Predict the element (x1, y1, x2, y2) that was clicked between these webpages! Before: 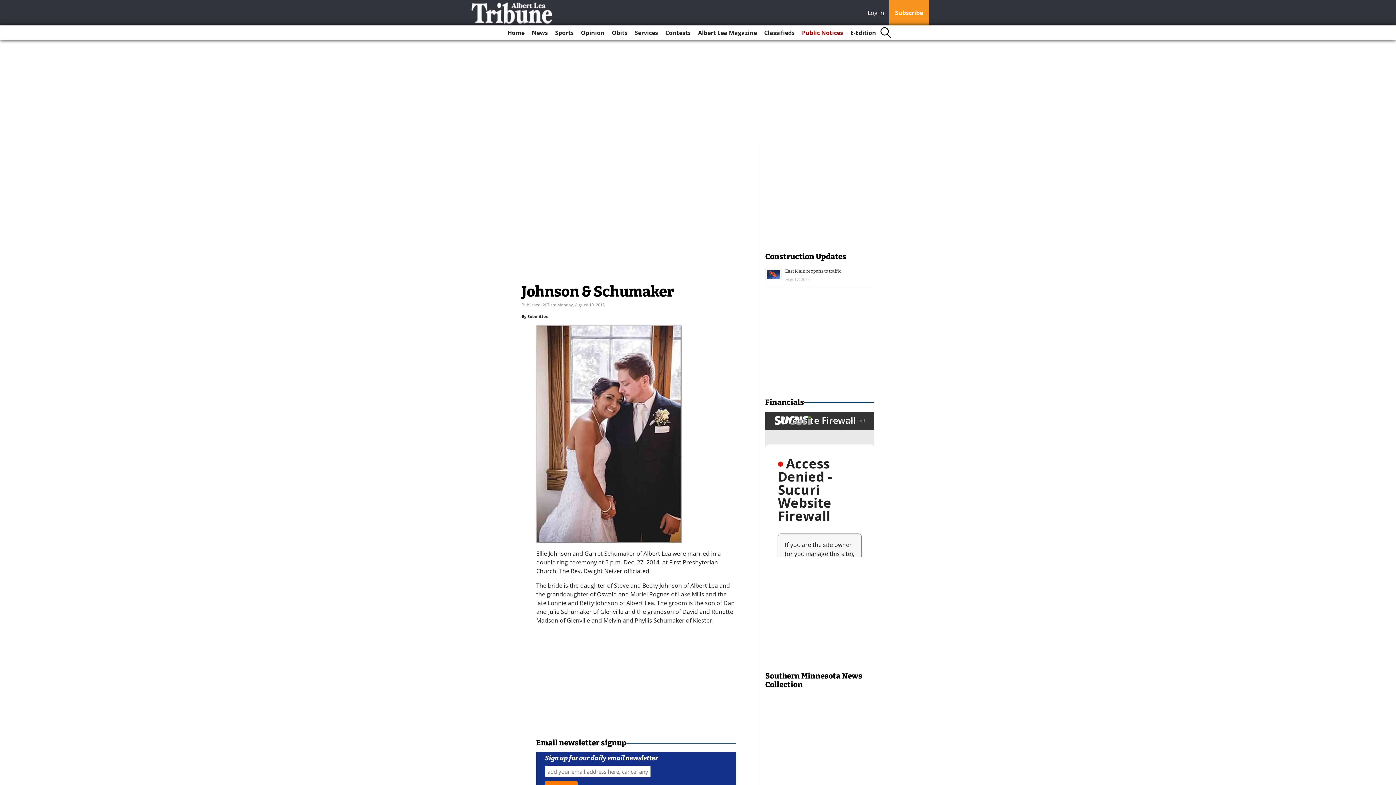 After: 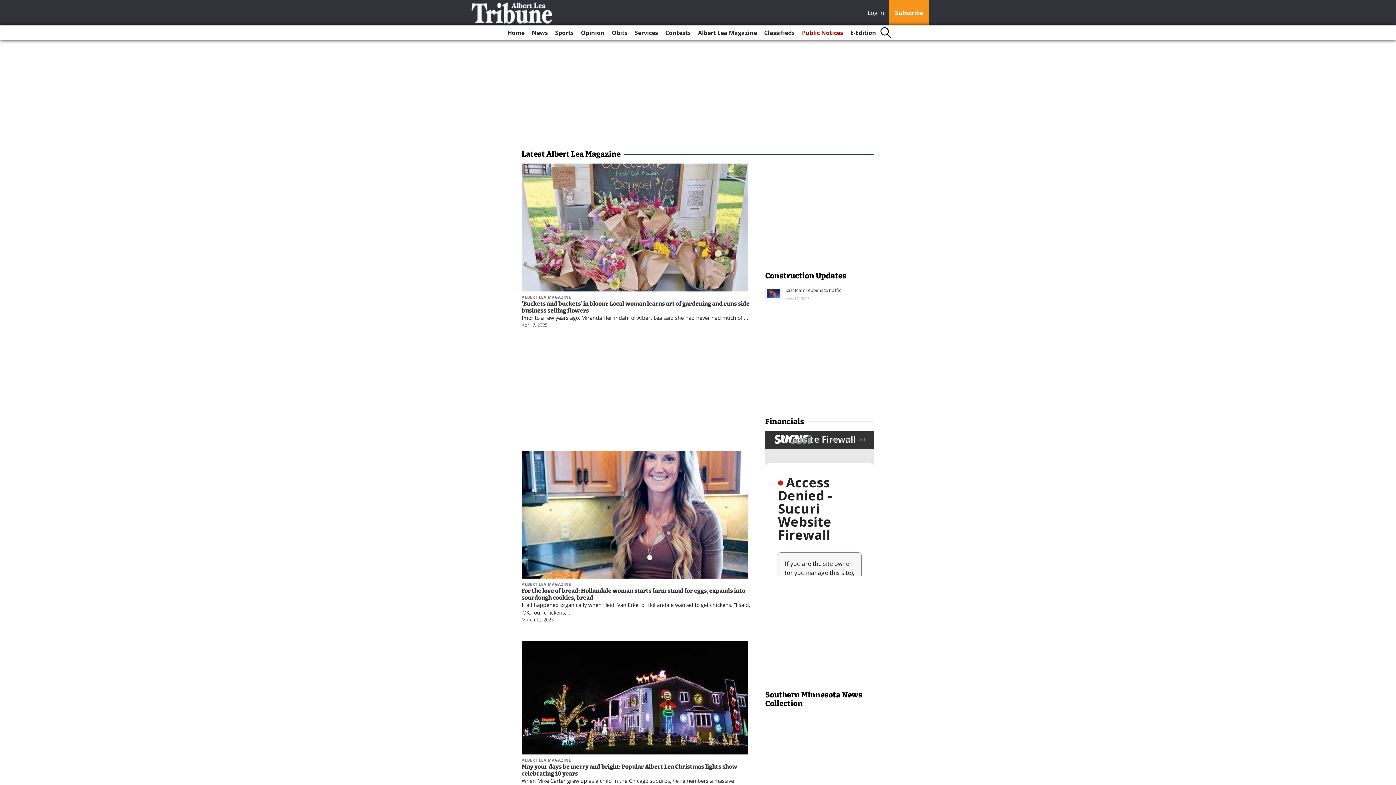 Action: label: Albert Lea Magazine bbox: (695, 25, 760, 40)